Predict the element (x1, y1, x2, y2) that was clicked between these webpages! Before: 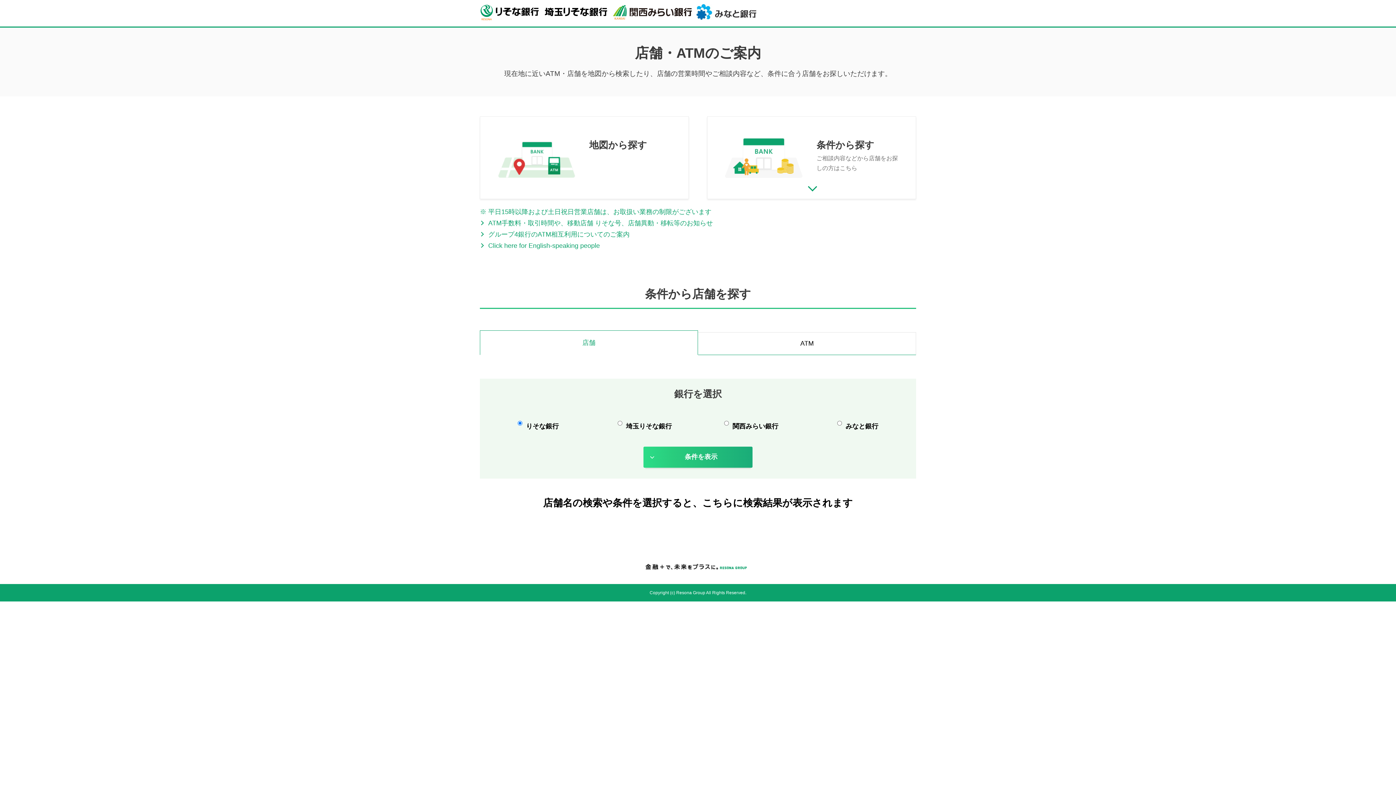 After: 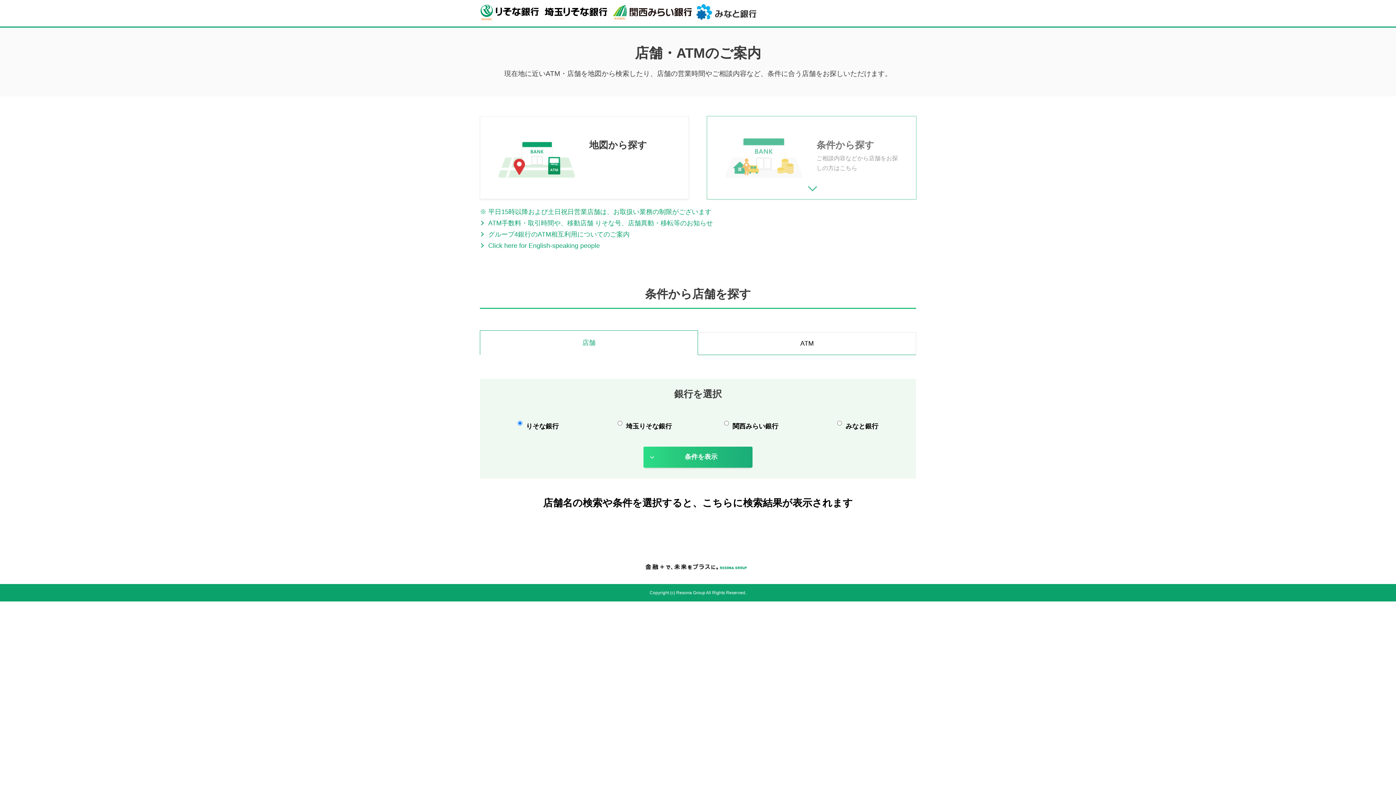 Action: label: 条件から探す

ご相談内容などから店舗をお探しの方はこちら bbox: (707, 116, 916, 199)